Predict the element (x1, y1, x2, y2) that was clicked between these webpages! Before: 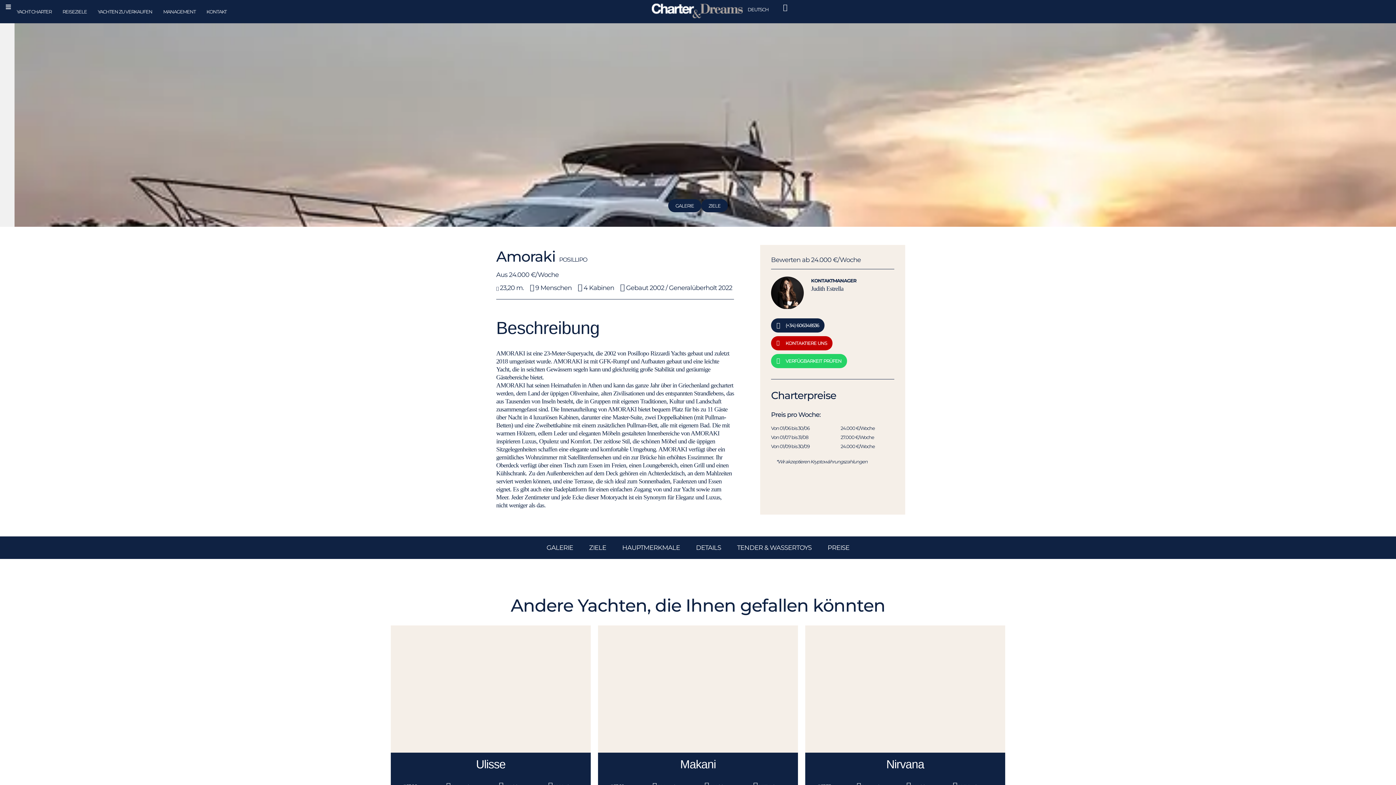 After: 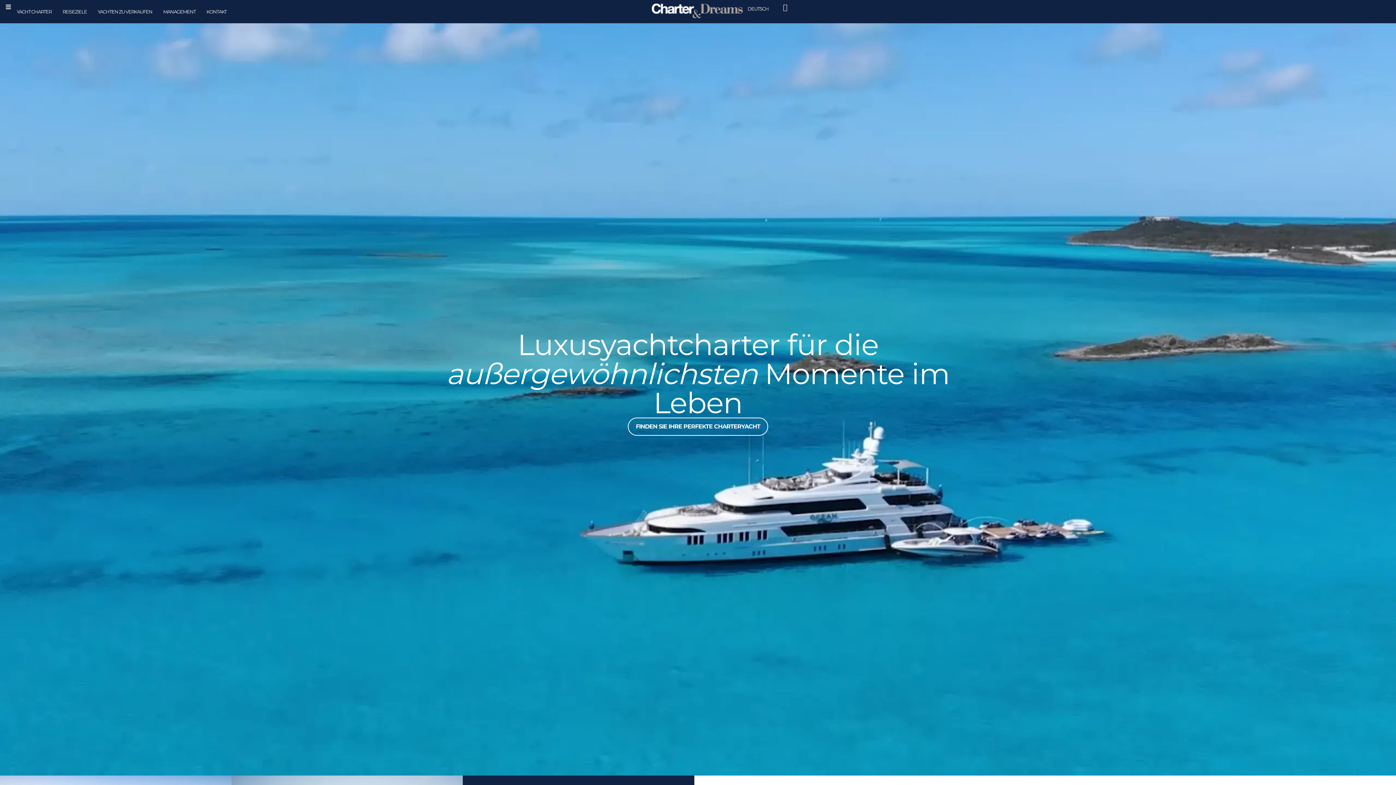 Action: bbox: (651, 3, 742, 18)